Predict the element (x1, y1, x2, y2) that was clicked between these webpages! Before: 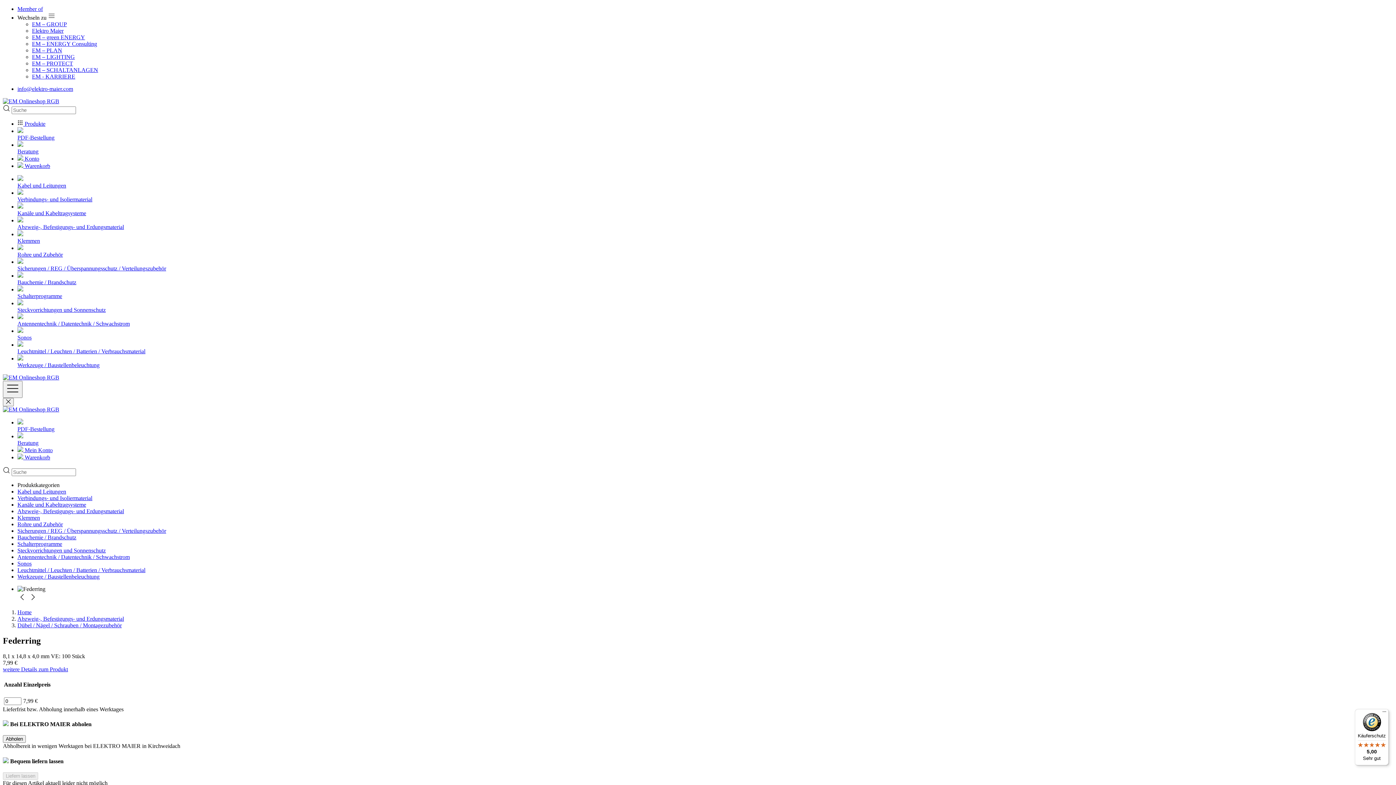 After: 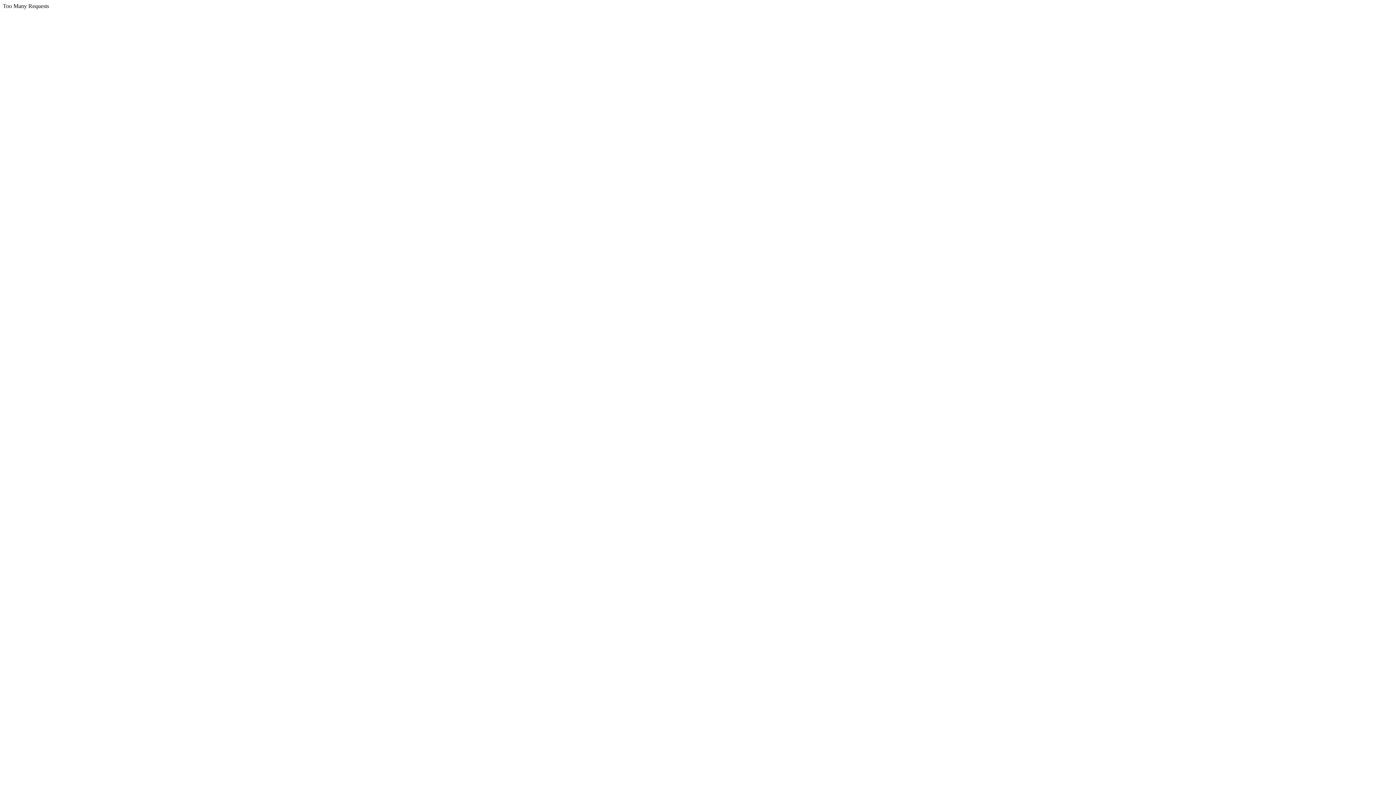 Action: label: PDF-Bestellung bbox: (17, 127, 1393, 140)